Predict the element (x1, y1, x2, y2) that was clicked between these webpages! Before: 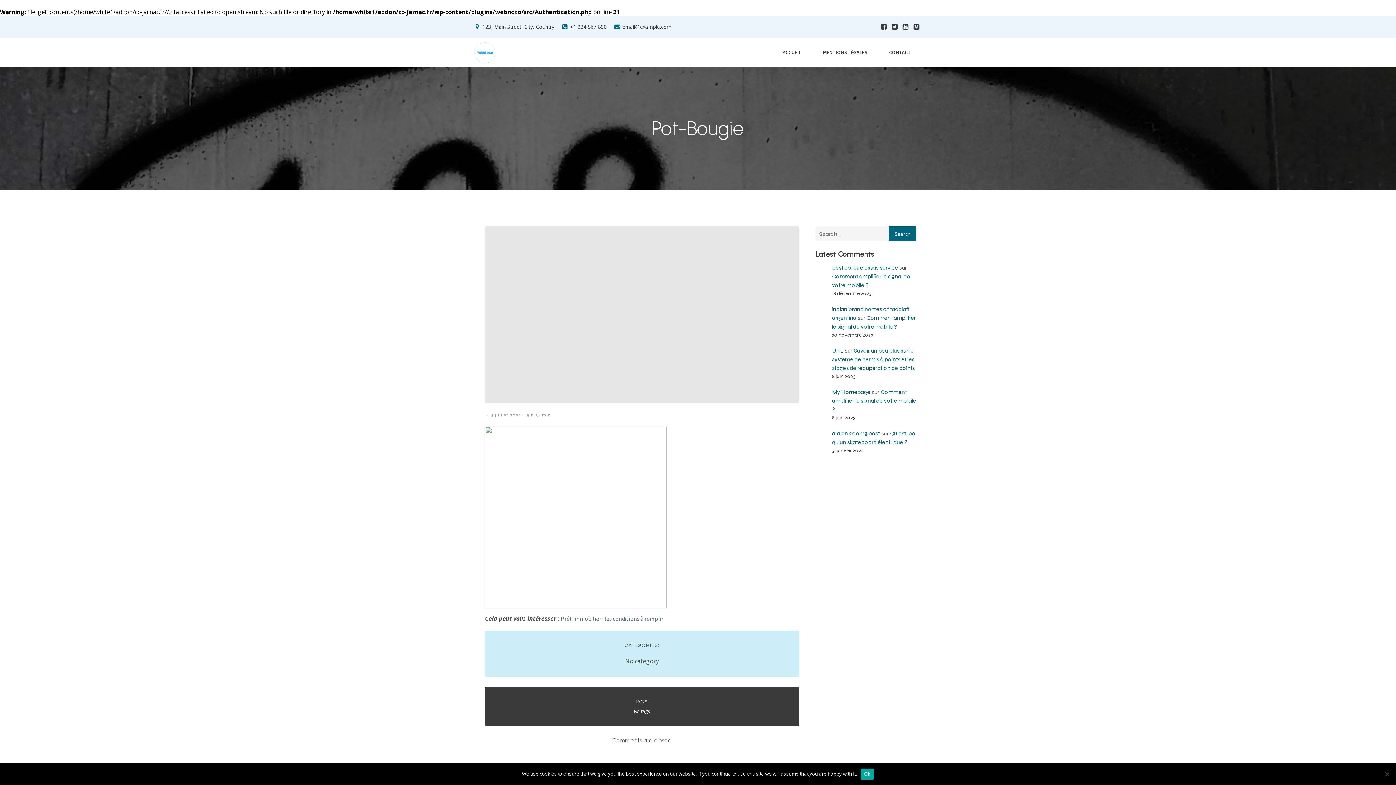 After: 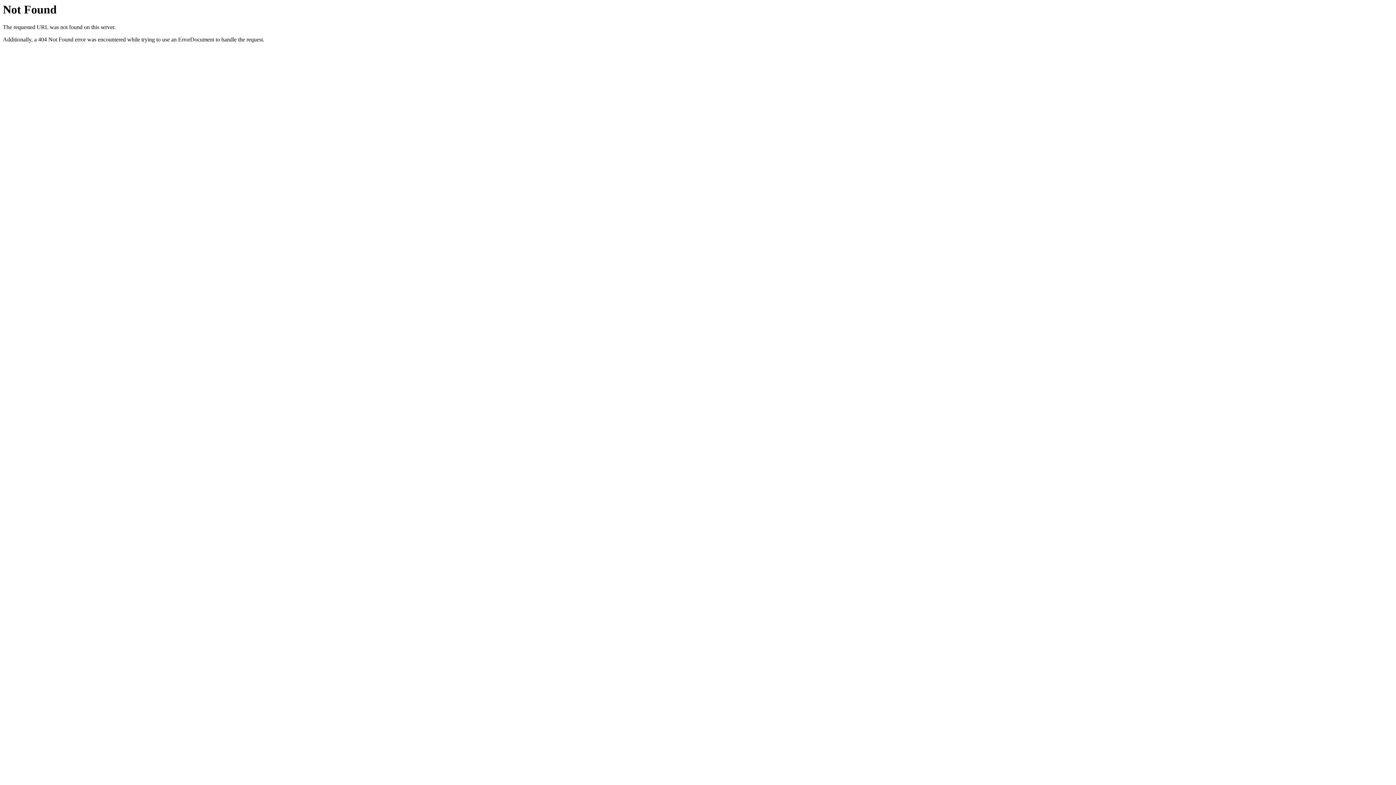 Action: bbox: (812, 37, 878, 67) label: MENTIONS LÉGALES